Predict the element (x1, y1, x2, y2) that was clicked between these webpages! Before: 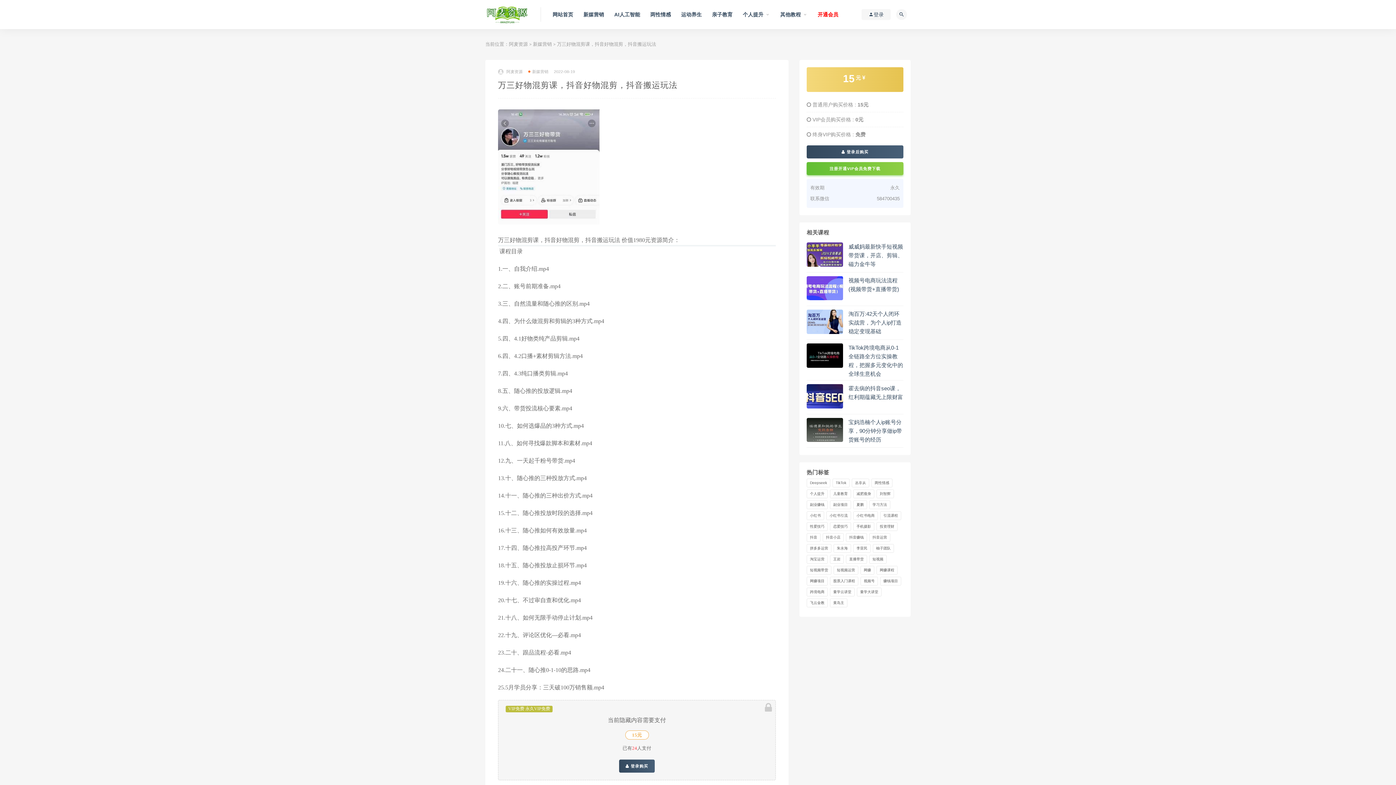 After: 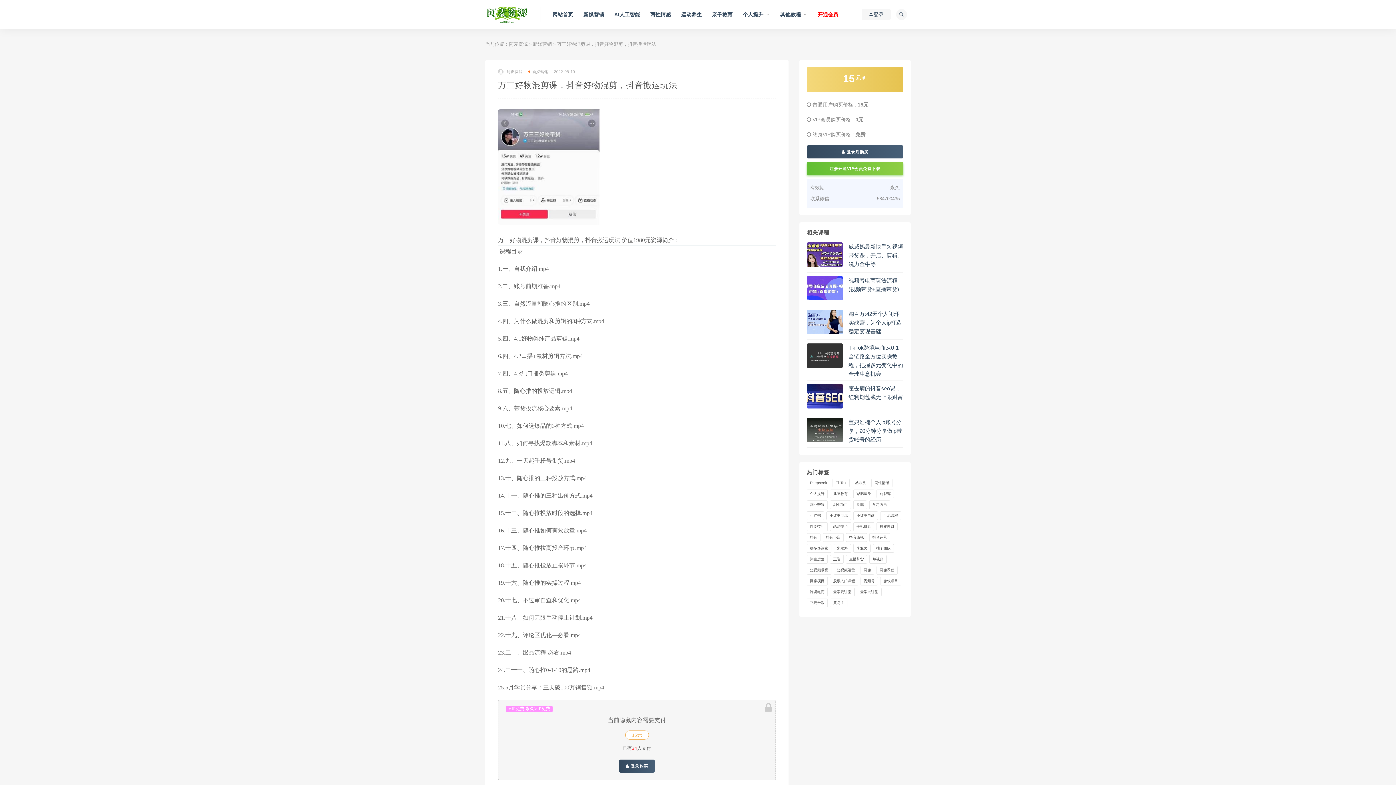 Action: bbox: (806, 343, 843, 367)